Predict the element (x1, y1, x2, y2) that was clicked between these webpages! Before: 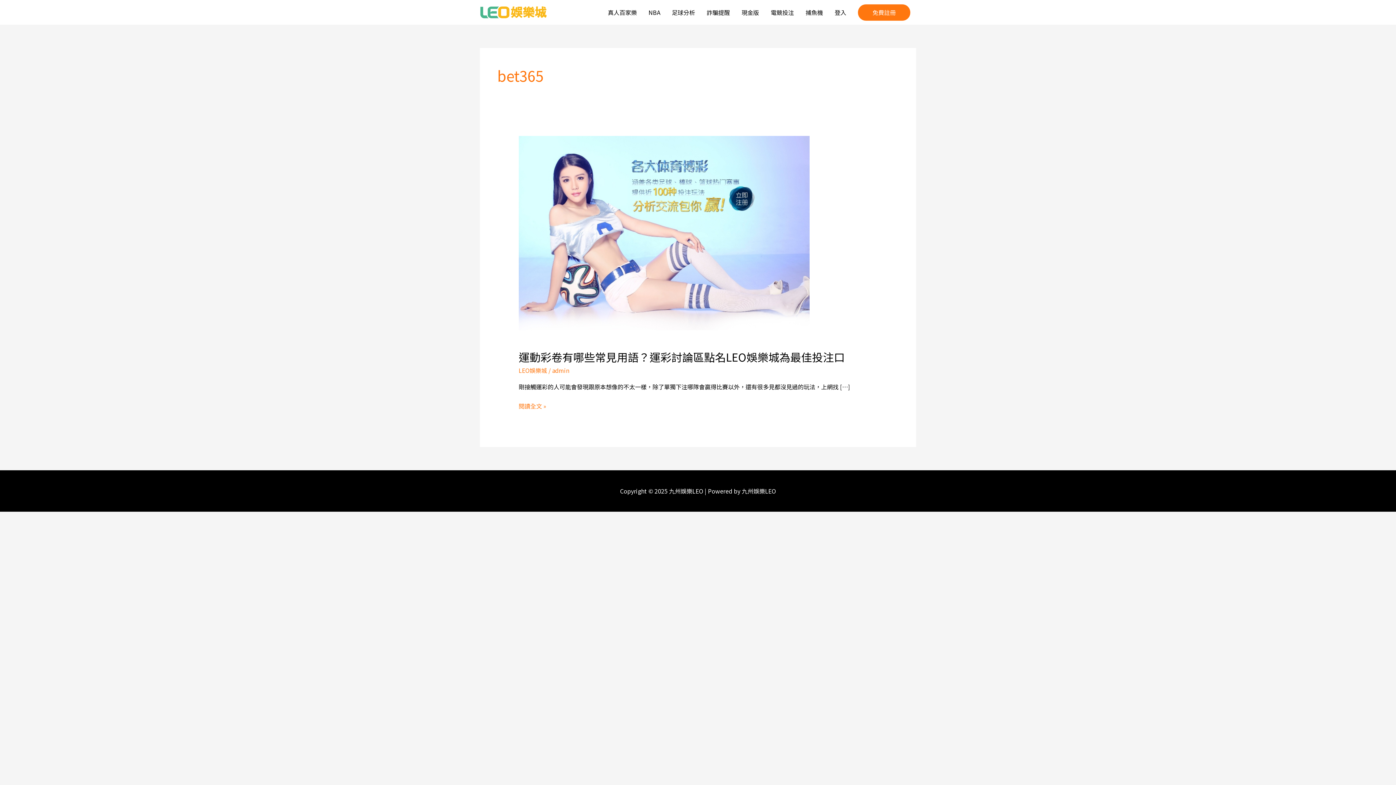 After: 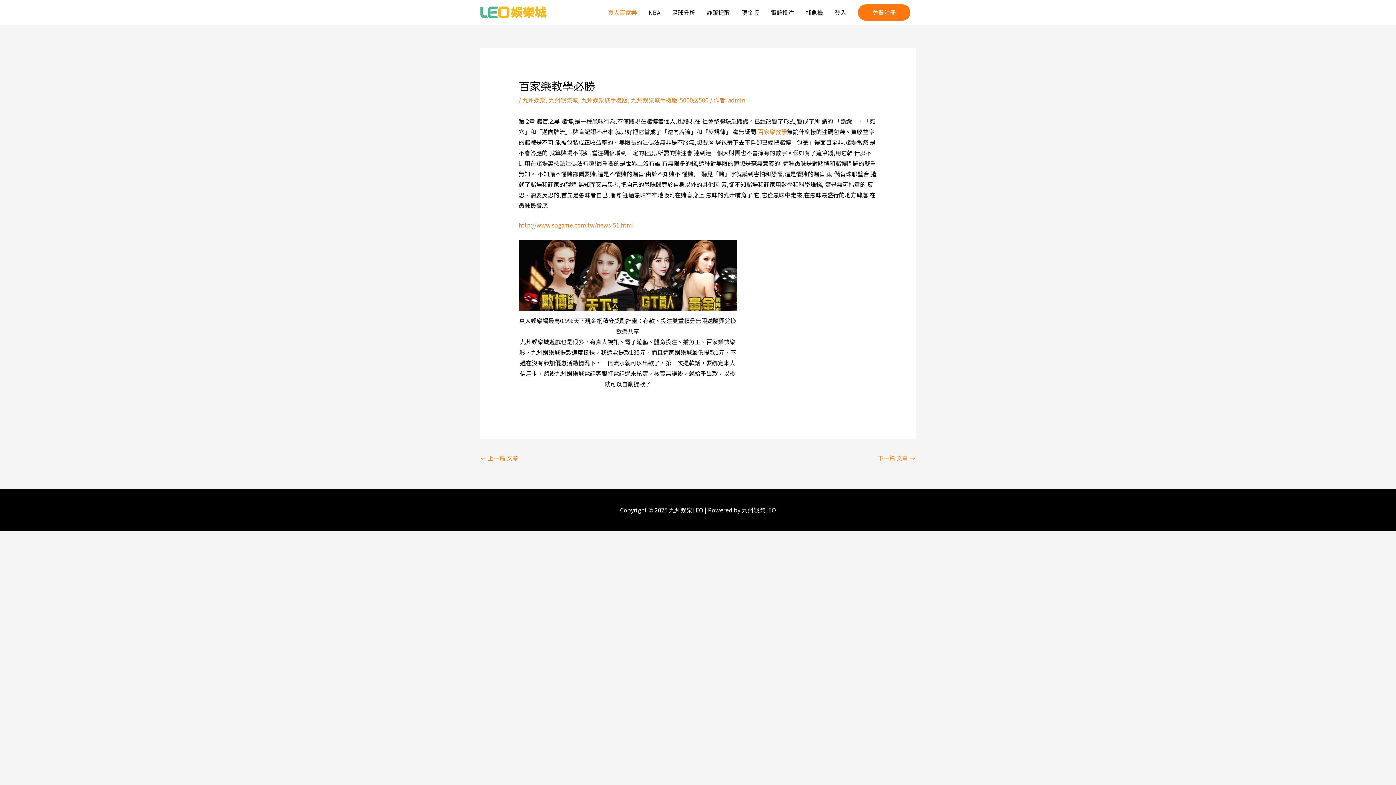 Action: label: 真人百家樂 bbox: (602, 0, 642, 24)